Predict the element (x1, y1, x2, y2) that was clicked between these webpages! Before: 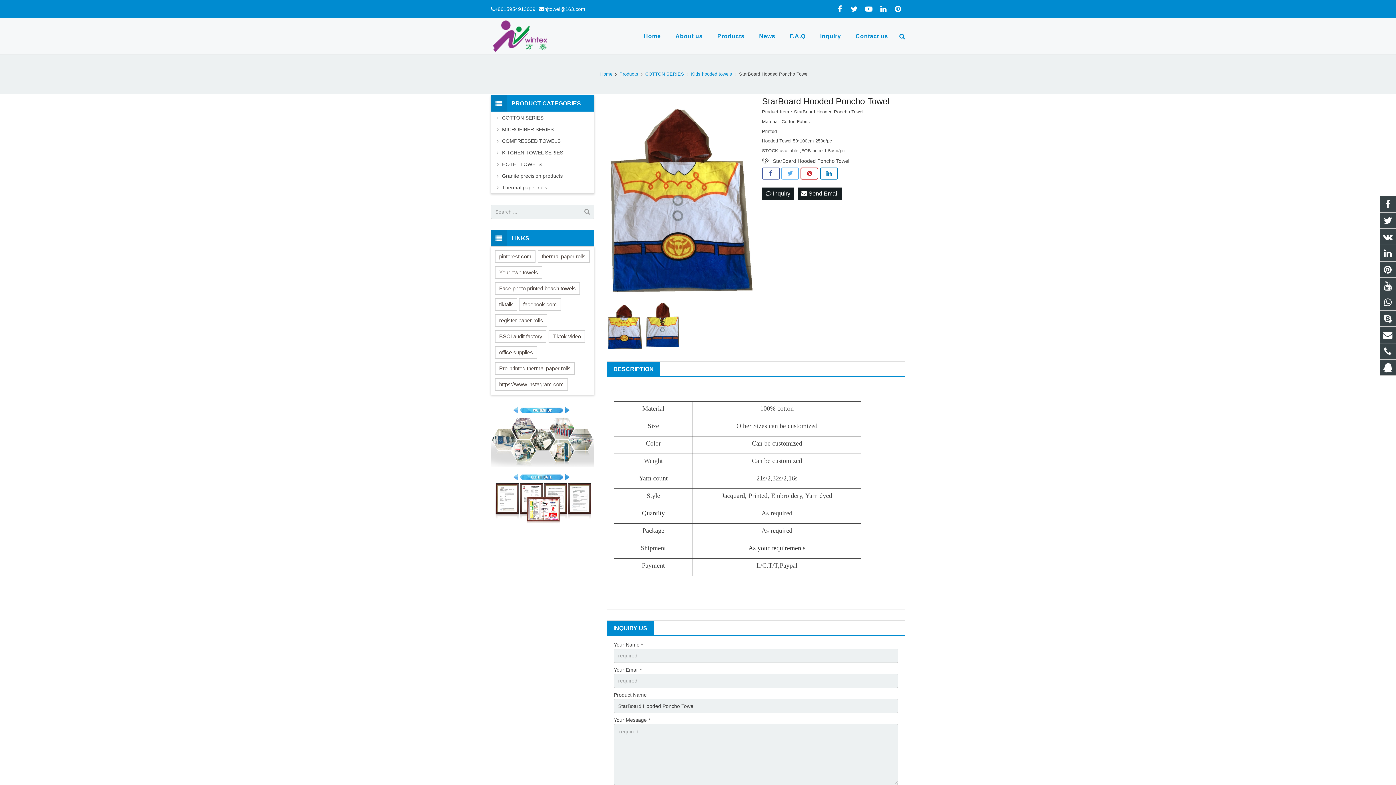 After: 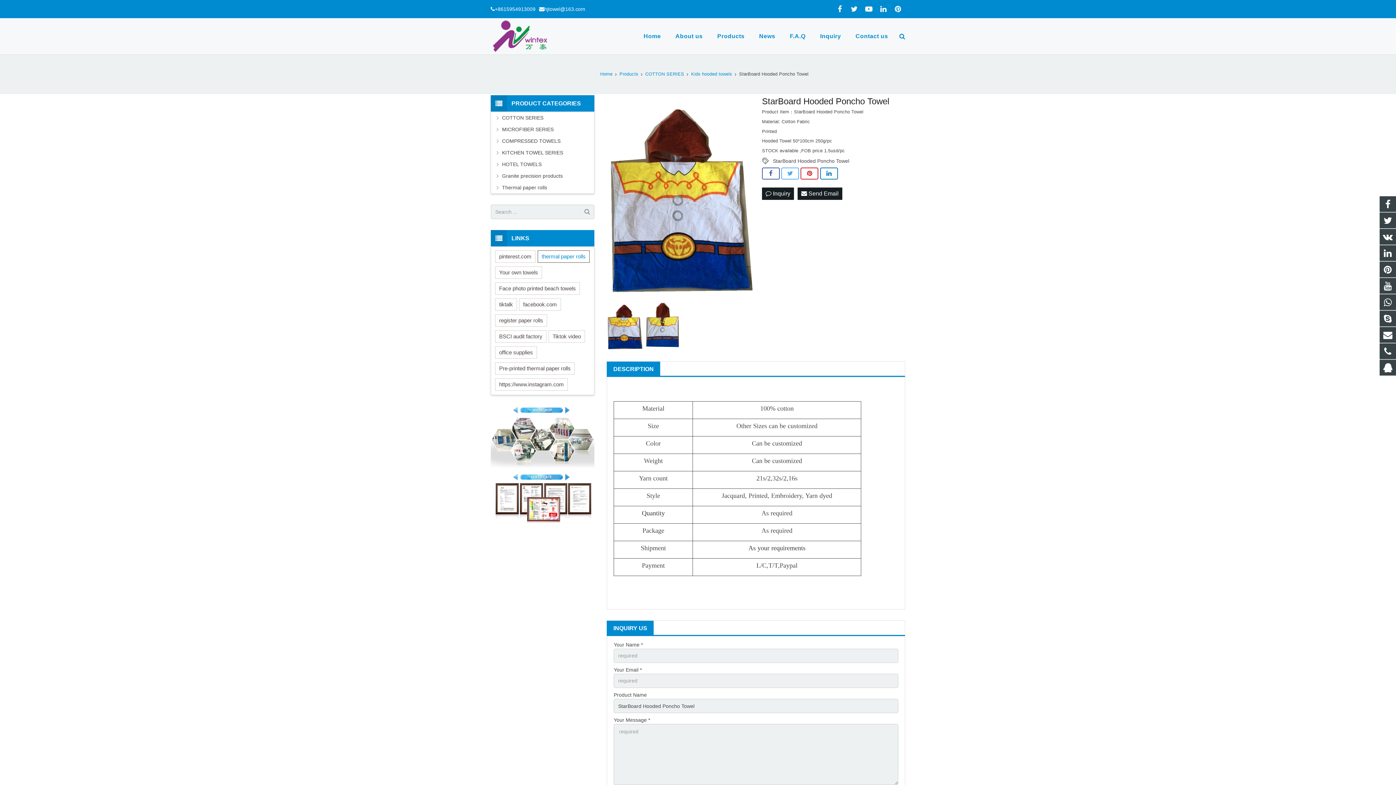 Action: label: thermal paper rolls bbox: (537, 250, 589, 262)